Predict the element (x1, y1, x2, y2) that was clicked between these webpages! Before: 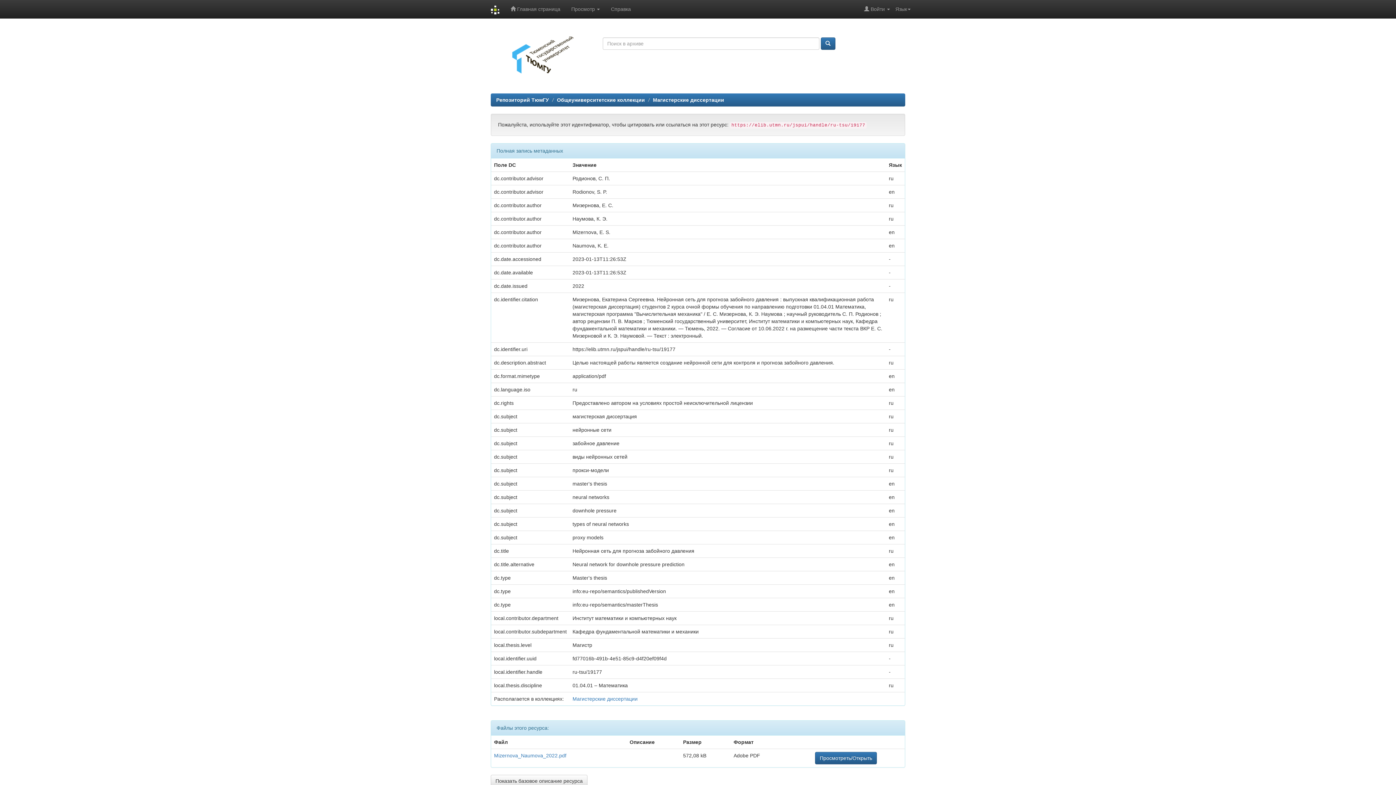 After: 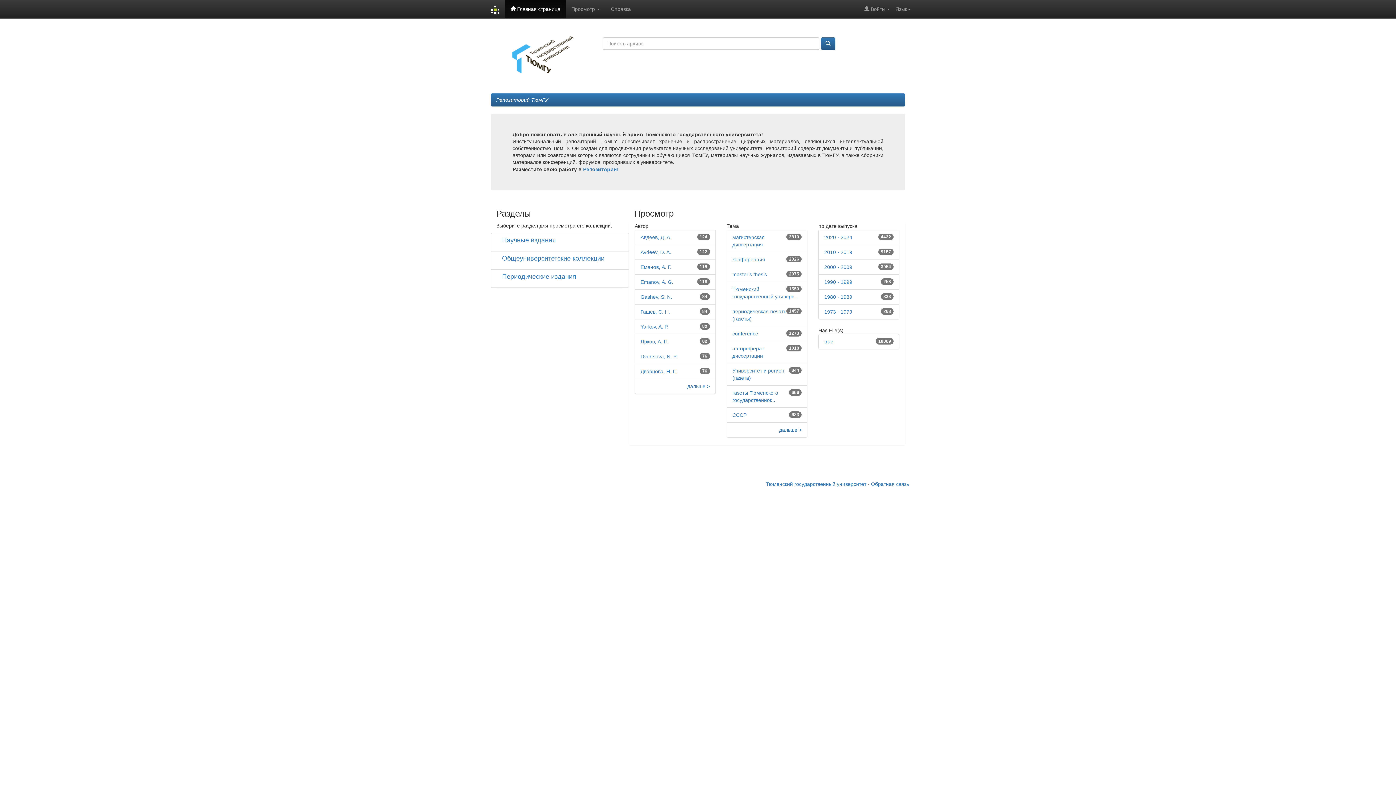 Action: bbox: (505, 0, 565, 18) label:  Главная страница